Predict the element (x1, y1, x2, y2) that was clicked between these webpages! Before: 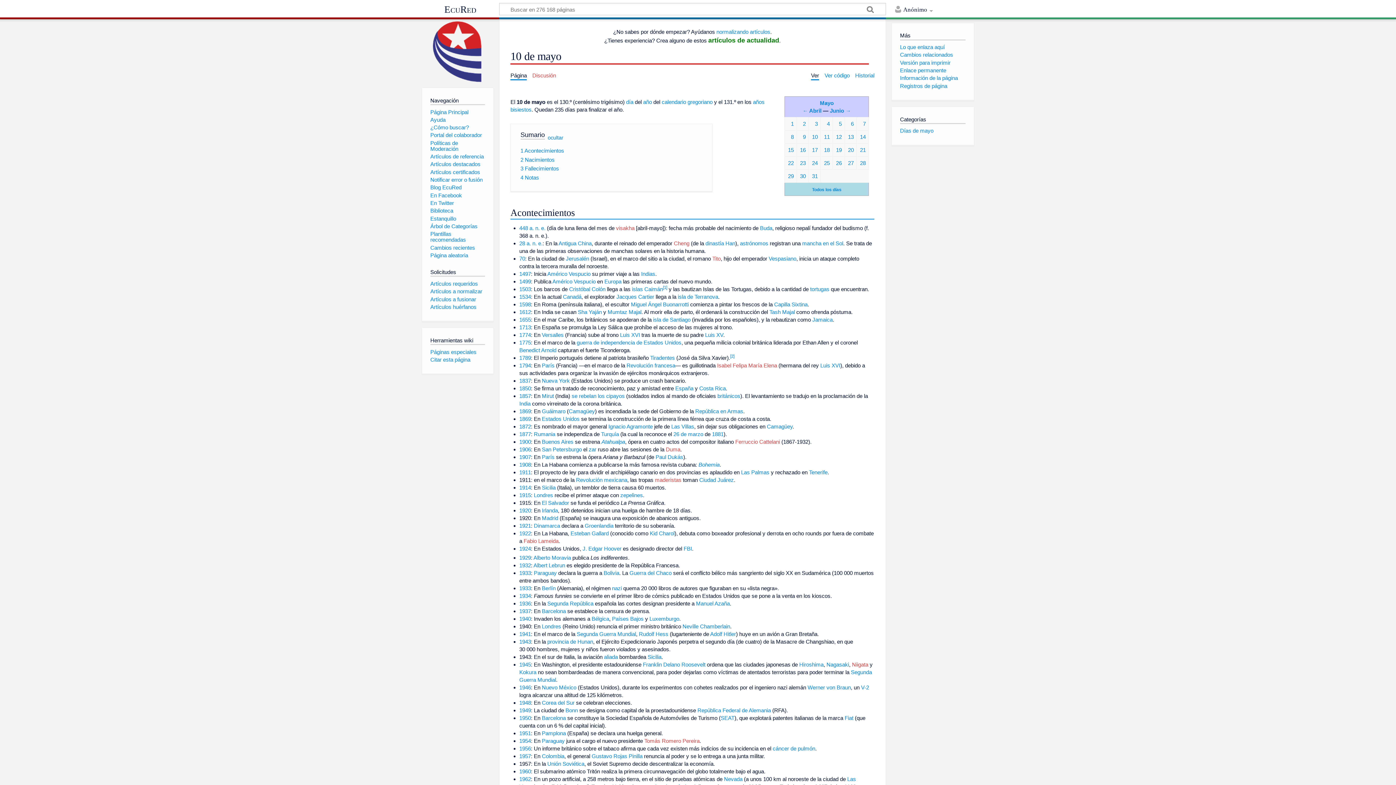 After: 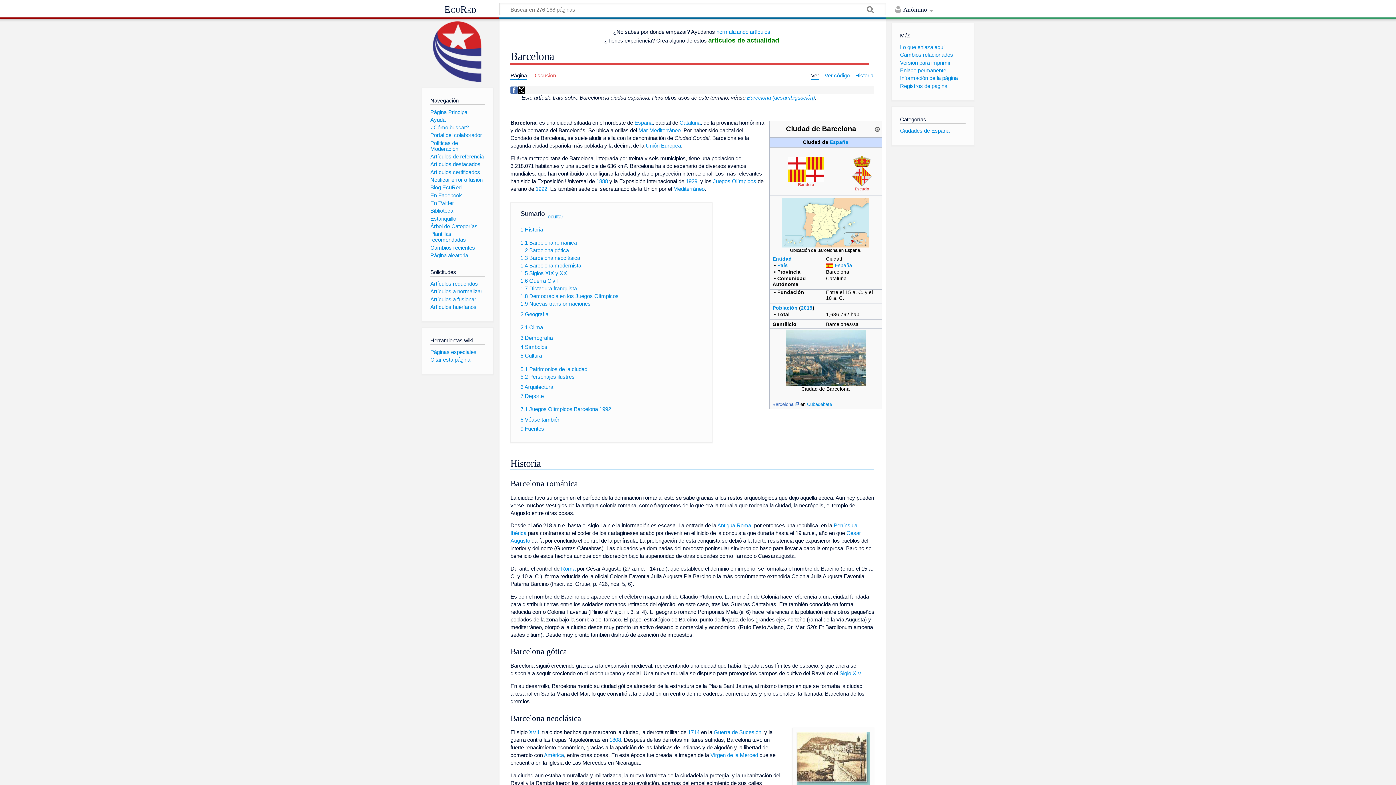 Action: label: Barcelona bbox: (542, 608, 566, 614)